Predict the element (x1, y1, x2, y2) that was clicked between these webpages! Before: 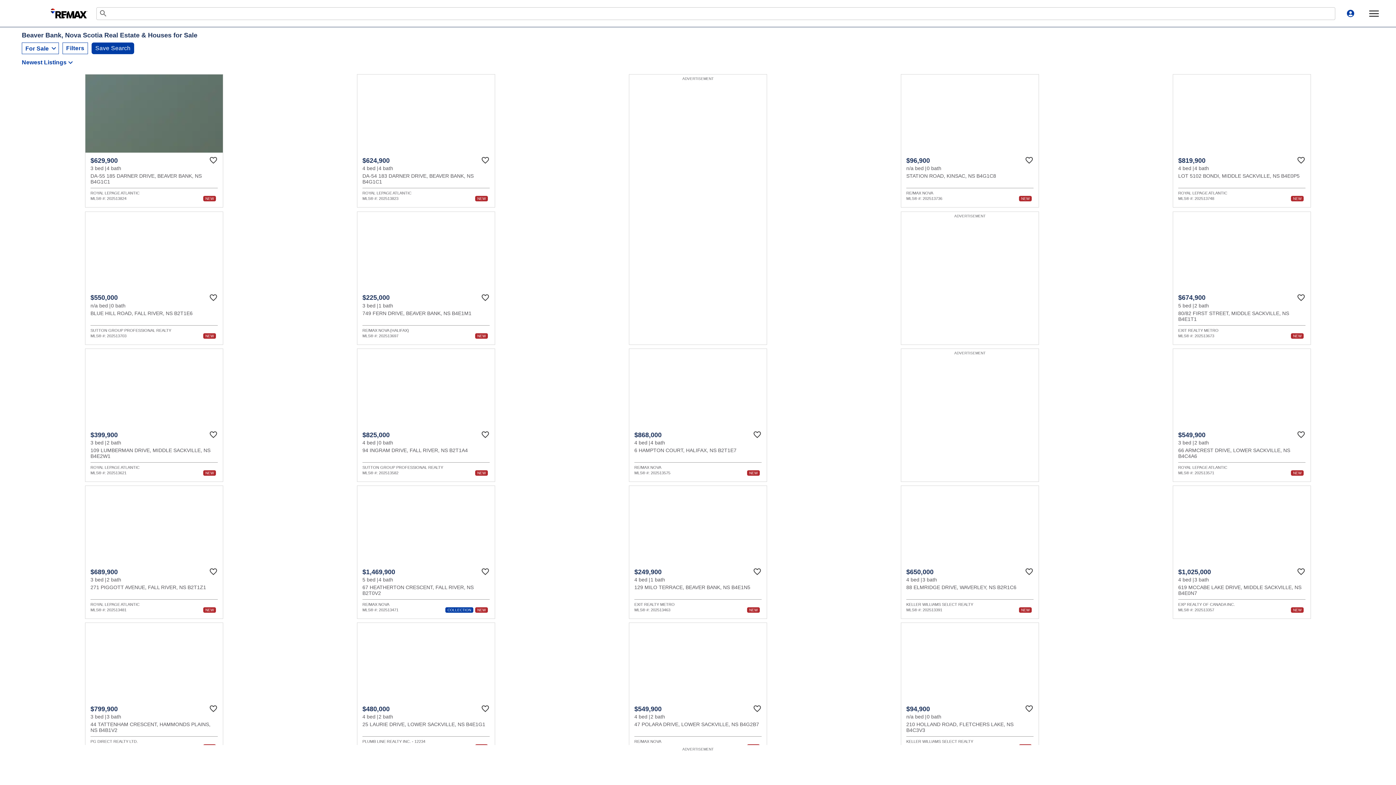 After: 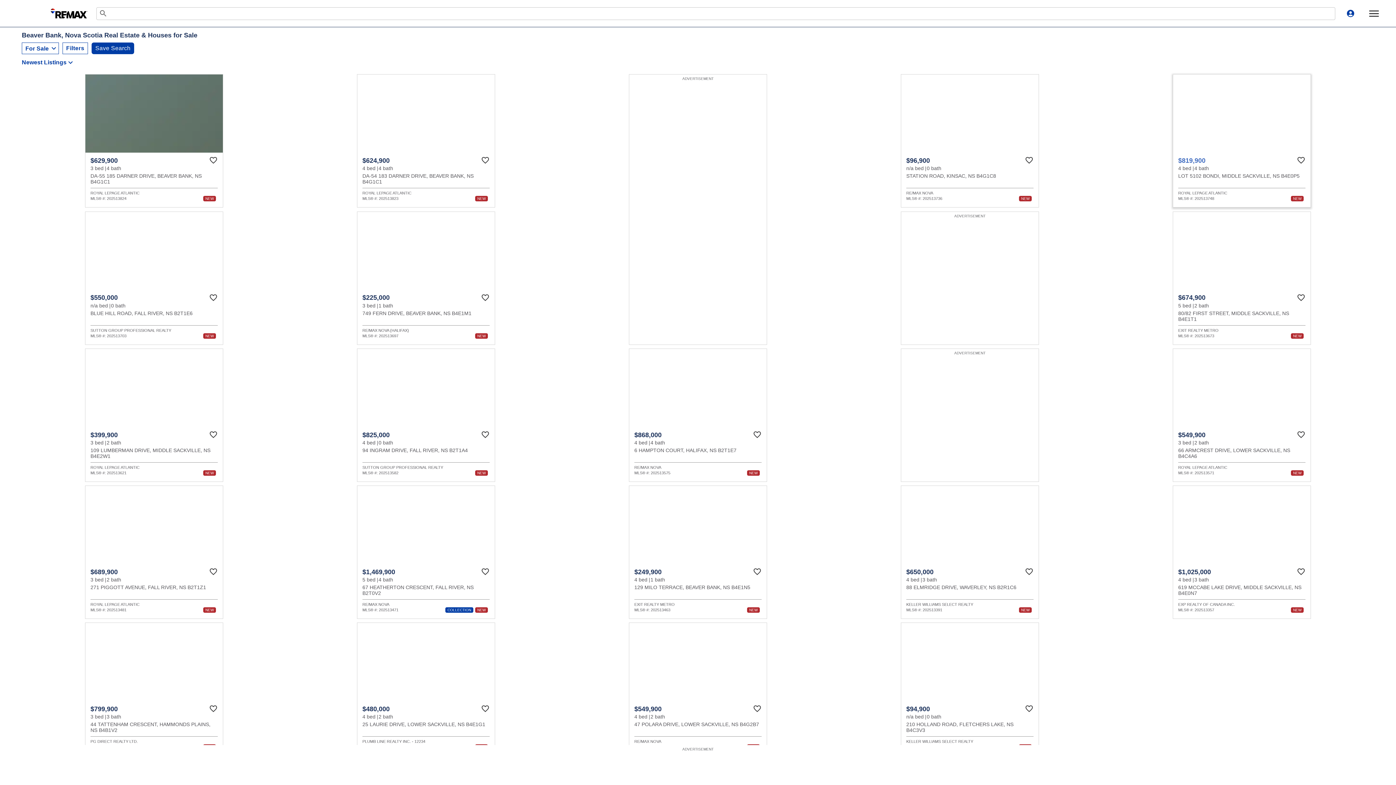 Action: bbox: (1173, 74, 1311, 207) label: $819,900
4 bed
4 bath
LOT 5102 BONDI, MIDDLE SACKVILLE, NS B4E0P5
ROYAL LEPAGE ATLANTIC
MLS® #: 202513748
NEW